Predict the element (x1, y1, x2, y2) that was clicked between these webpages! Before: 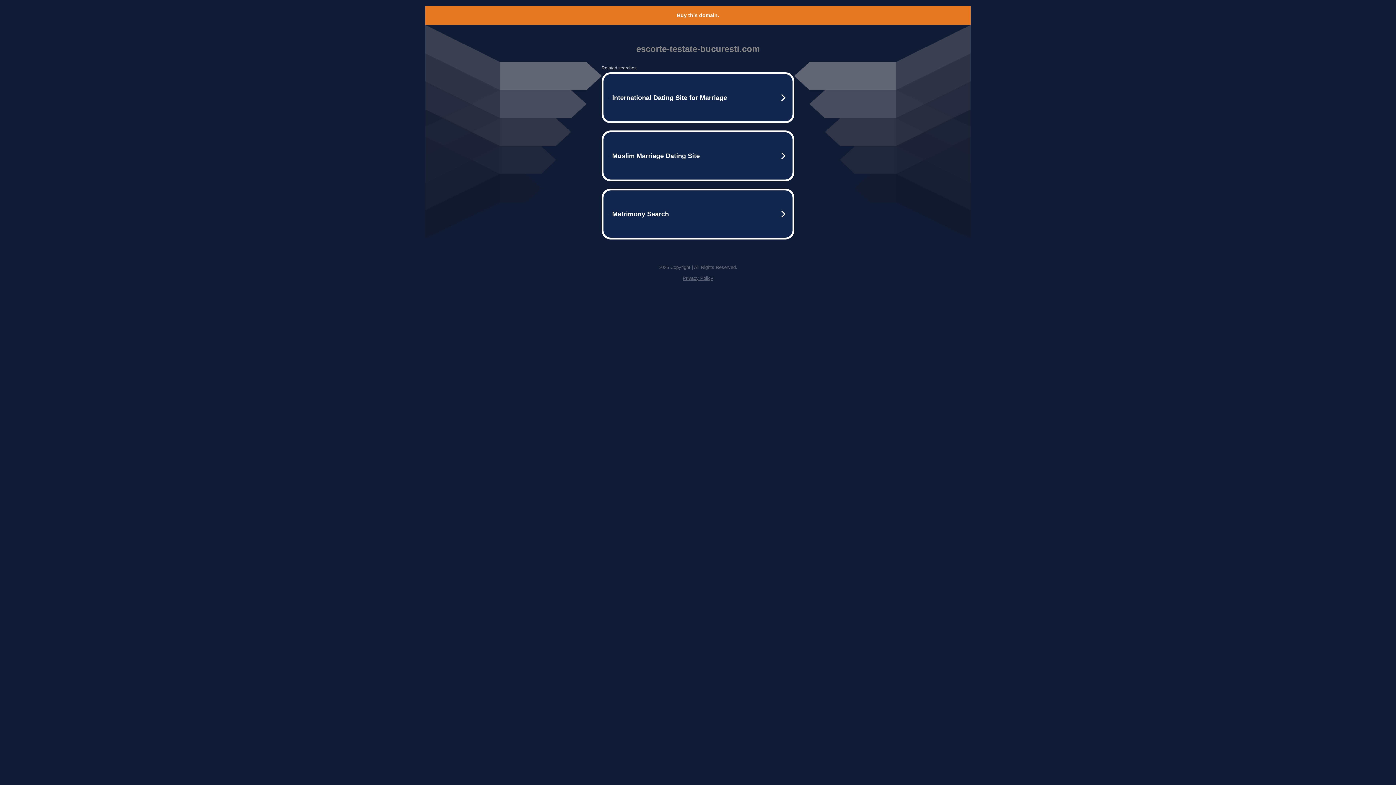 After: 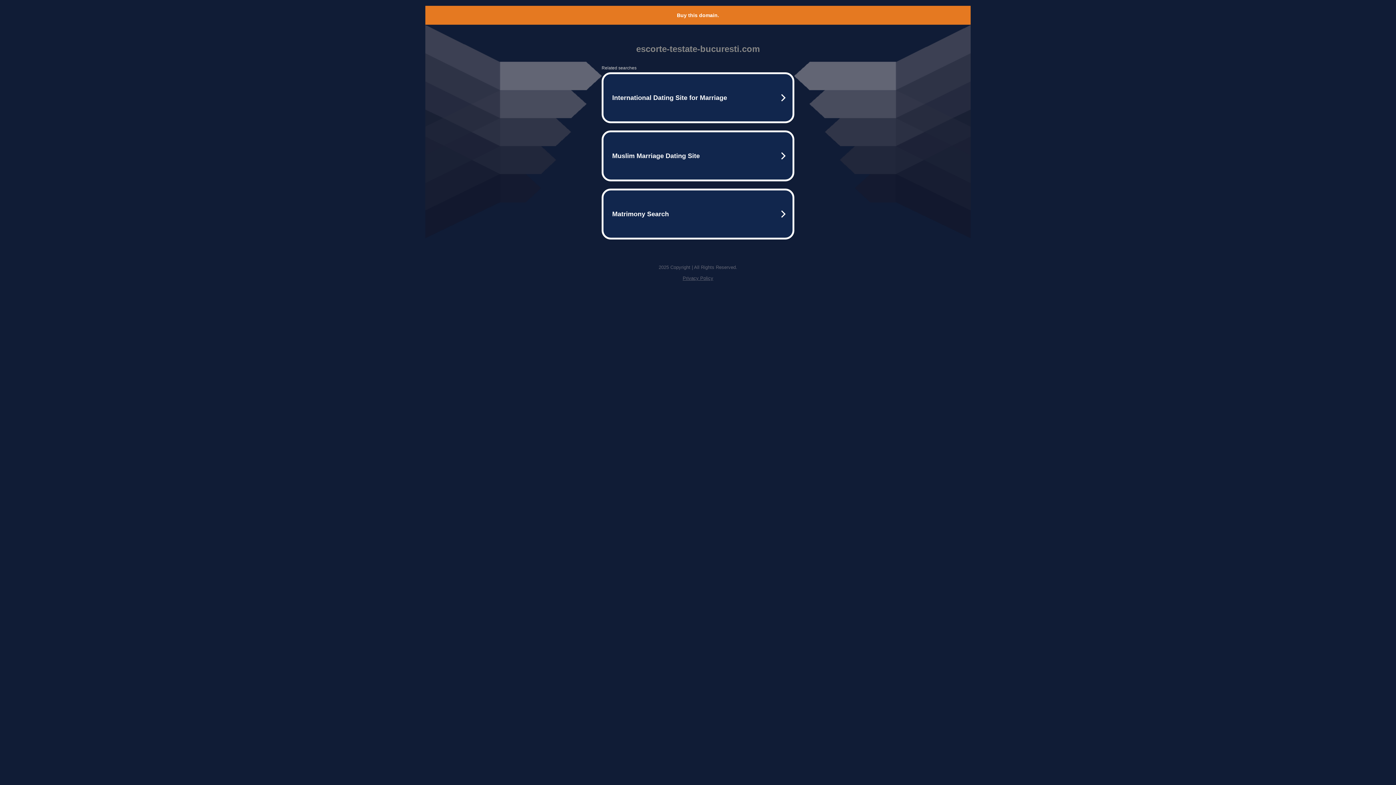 Action: bbox: (677, 12, 719, 18) label: Buy this domain.